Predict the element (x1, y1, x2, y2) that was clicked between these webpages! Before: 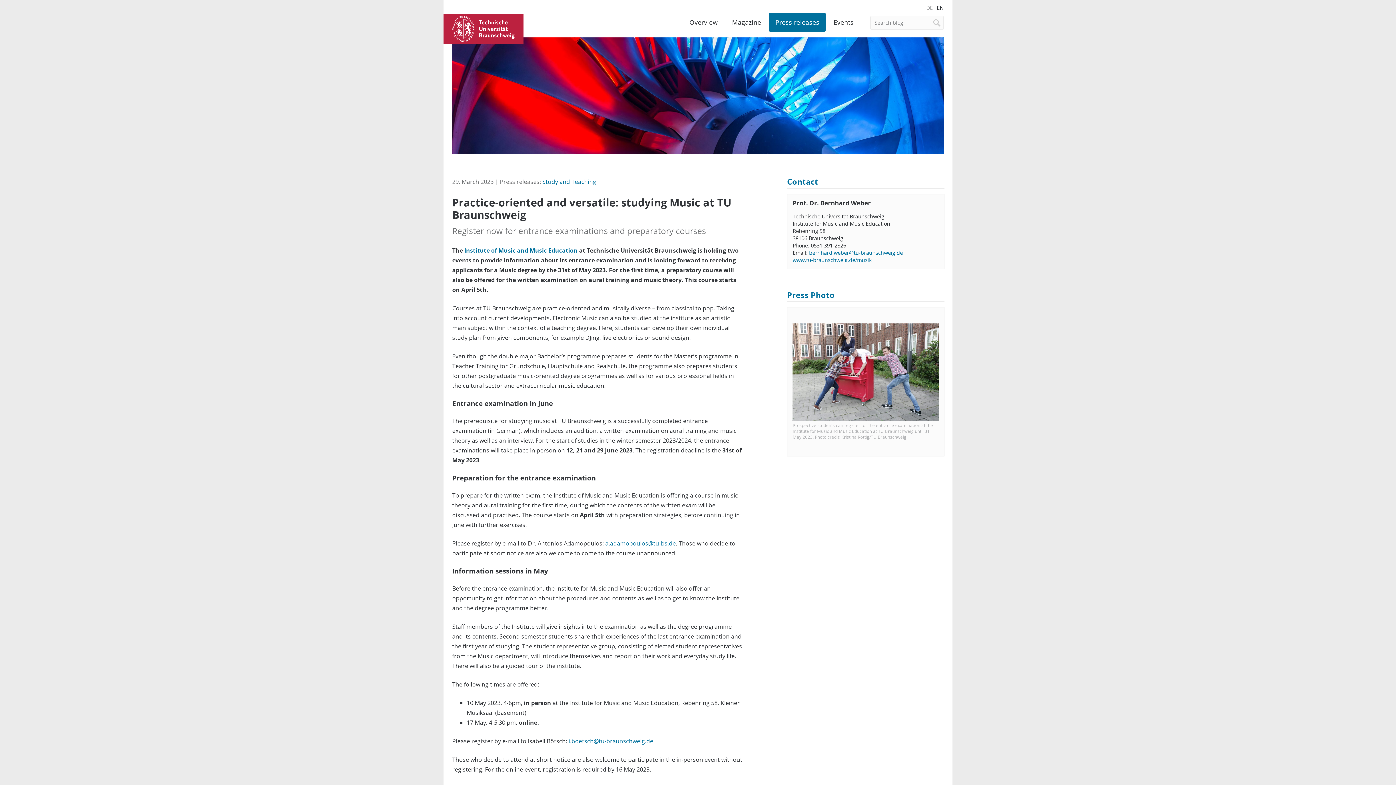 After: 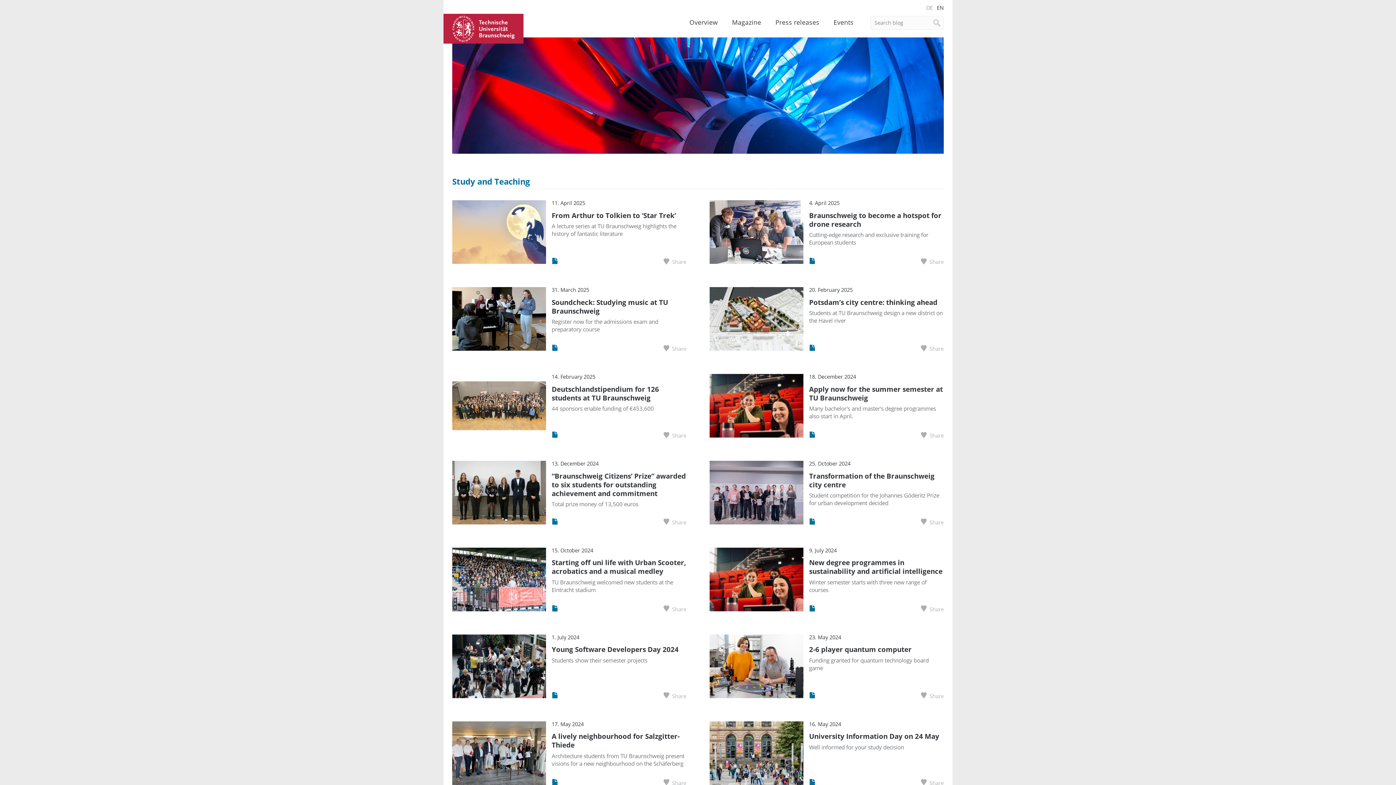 Action: bbox: (542, 177, 596, 185) label: Study and Teaching